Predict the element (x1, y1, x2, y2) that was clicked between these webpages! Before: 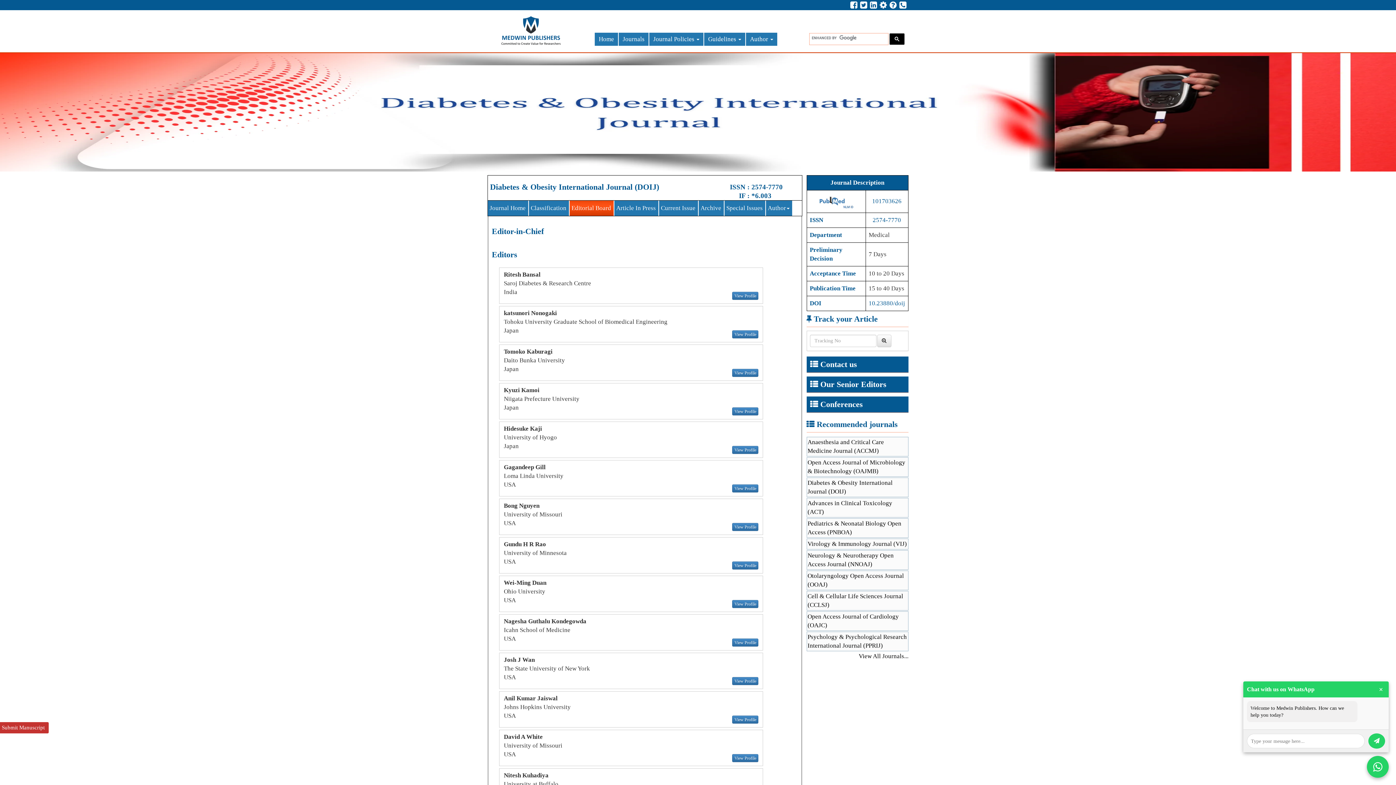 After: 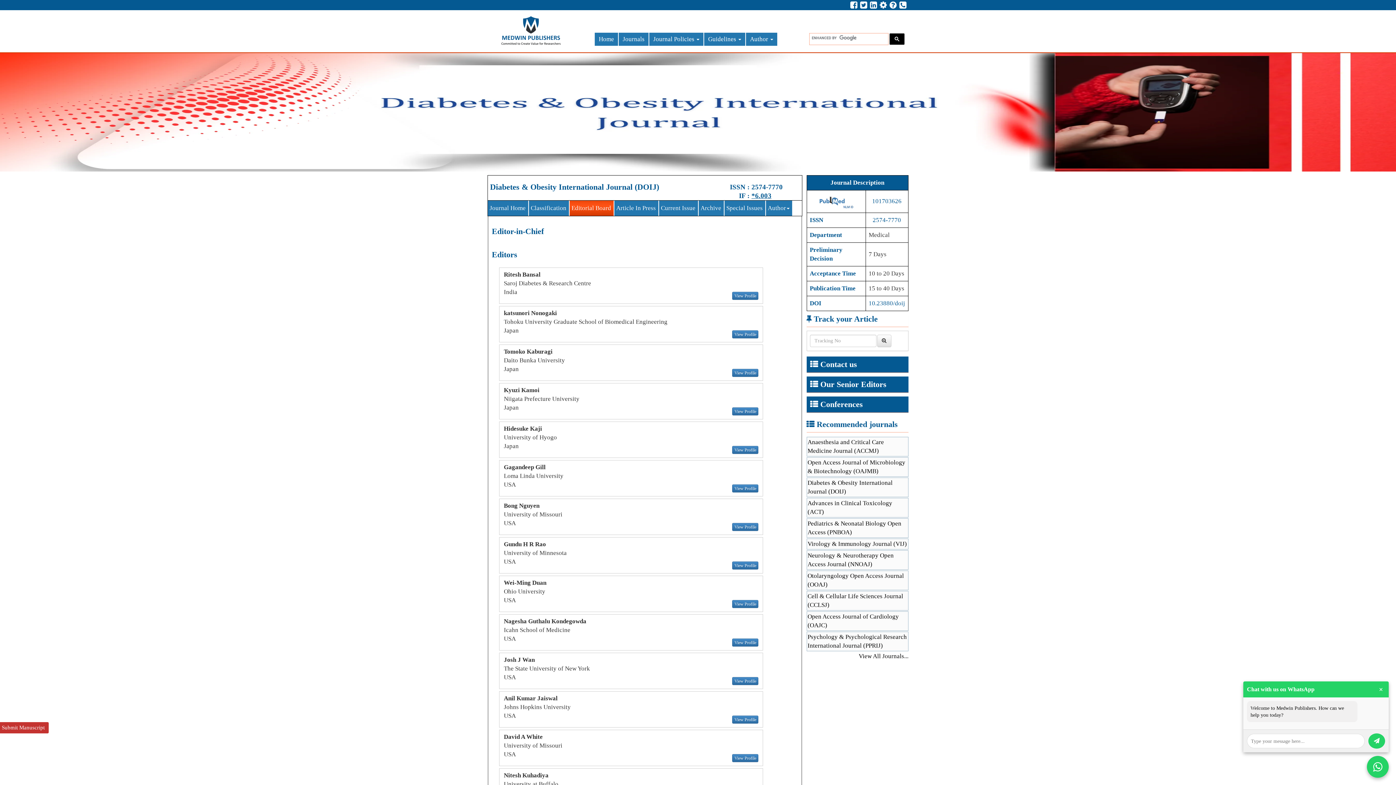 Action: bbox: (751, 192, 771, 199) label: *6.003